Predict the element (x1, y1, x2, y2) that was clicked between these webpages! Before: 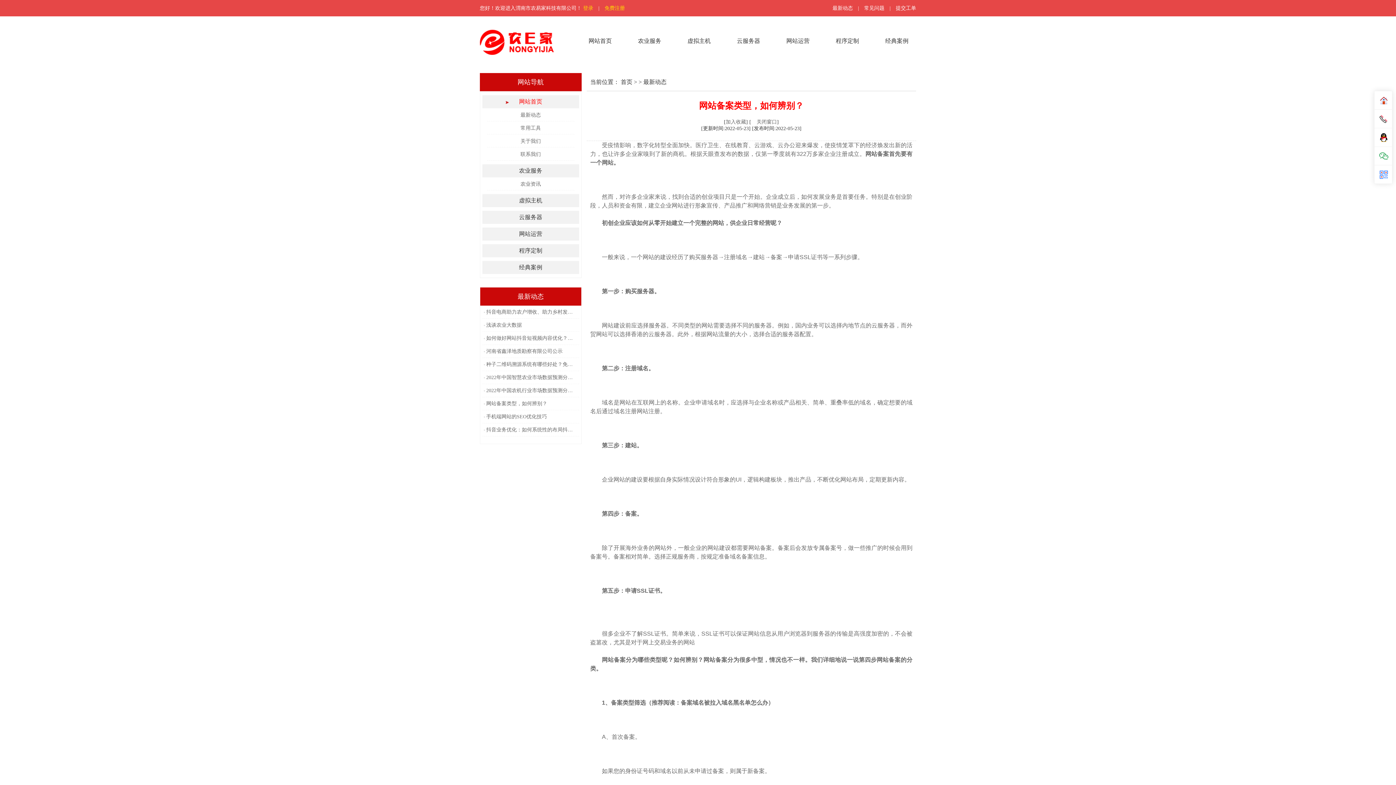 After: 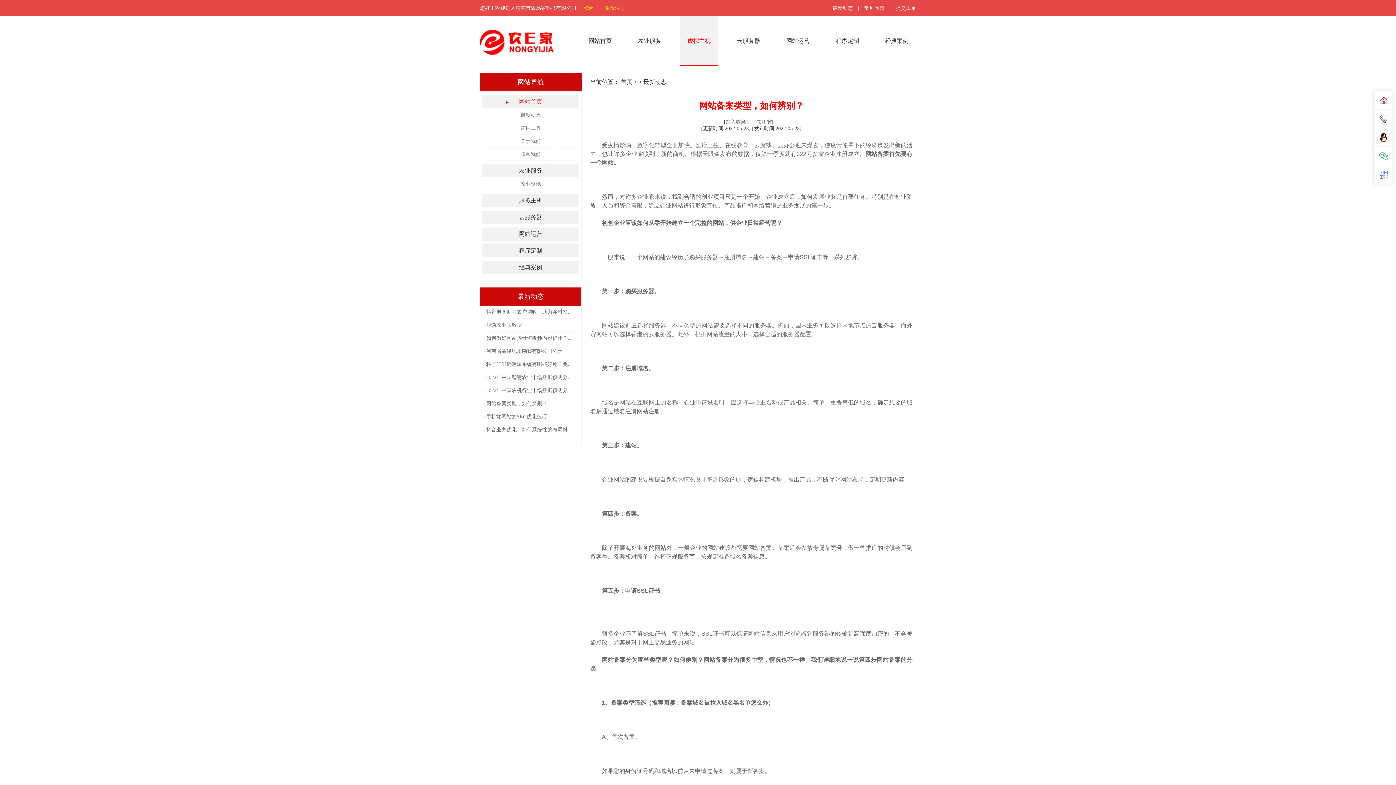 Action: label: 虚拟主机 bbox: (680, 16, 718, 65)